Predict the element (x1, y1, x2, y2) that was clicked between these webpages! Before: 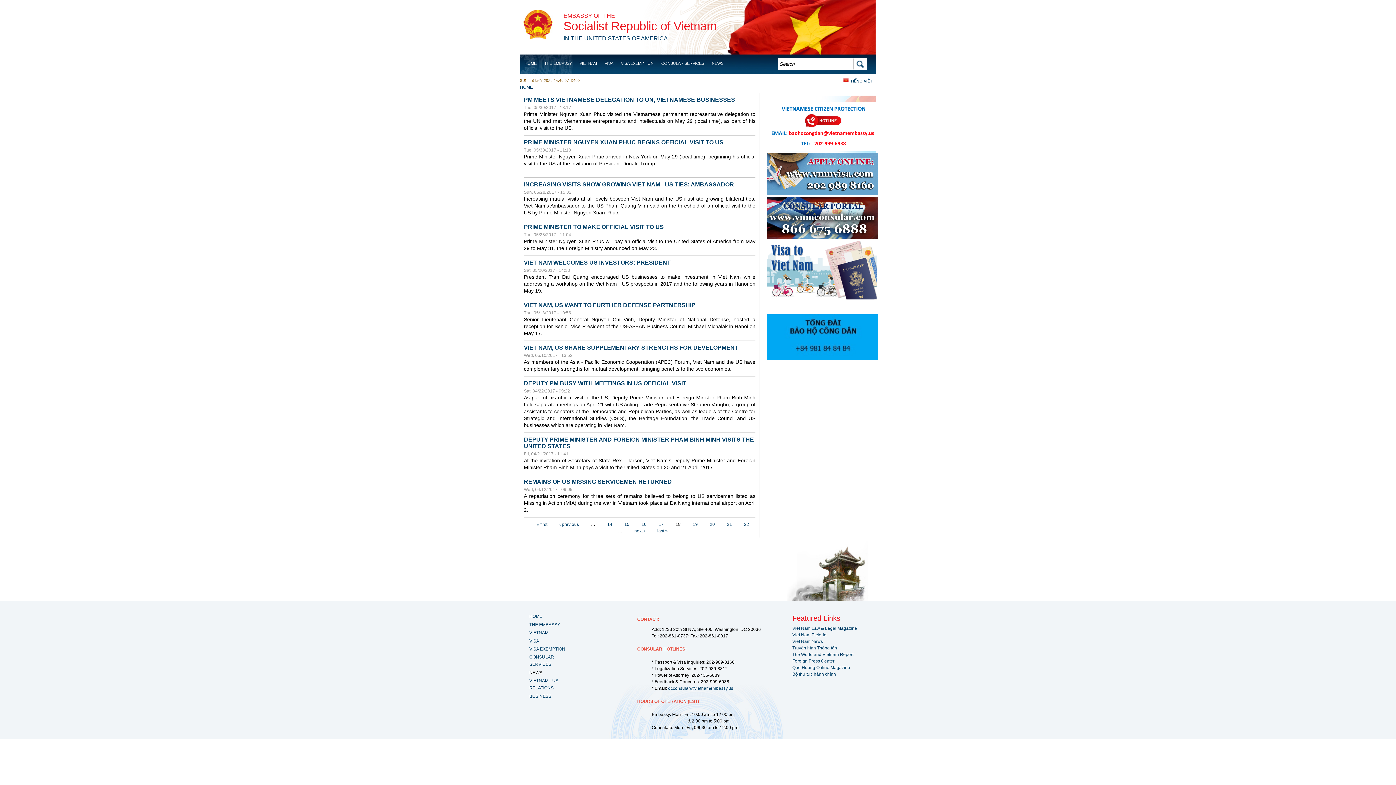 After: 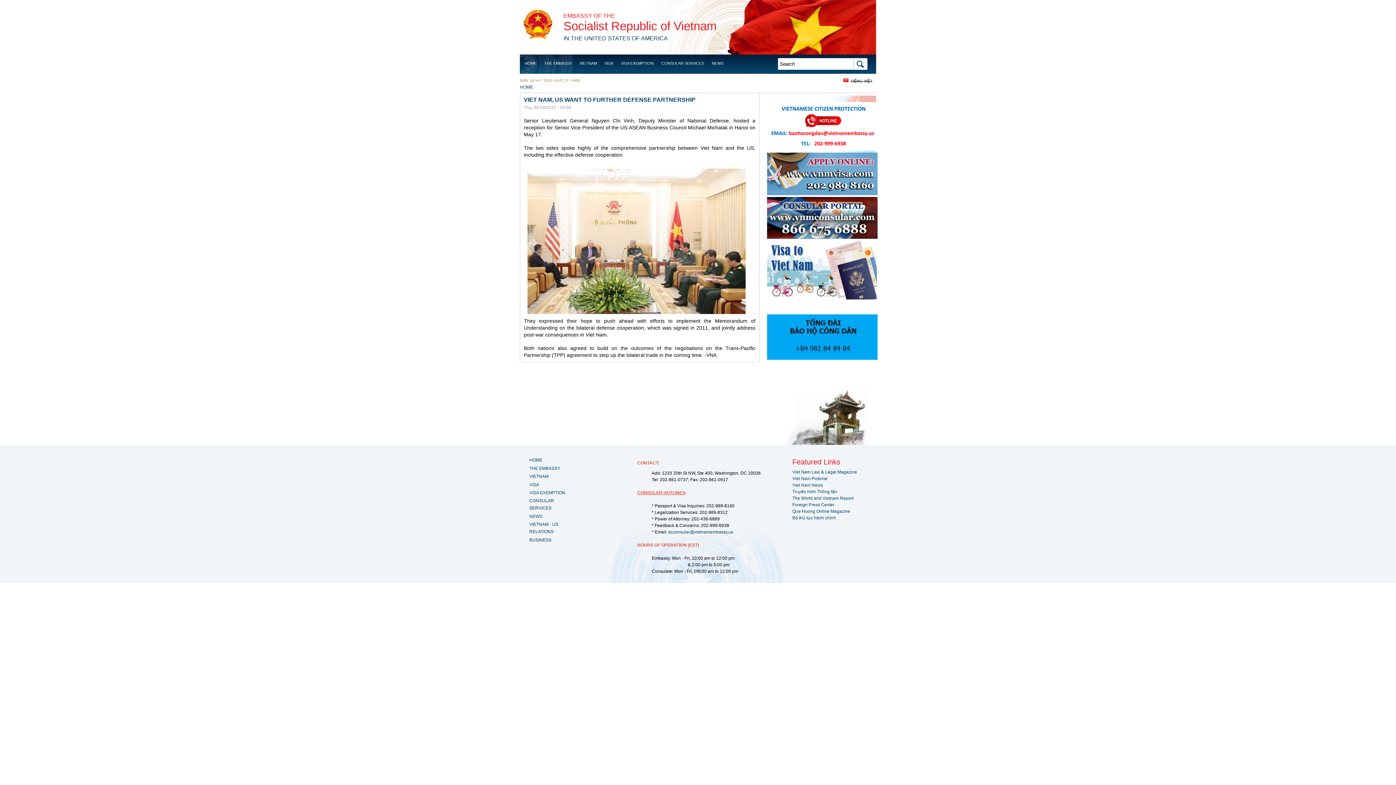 Action: bbox: (524, 302, 755, 308) label: VIET NAM, US WANT TO FURTHER DEFENSE PARTNERSHIP